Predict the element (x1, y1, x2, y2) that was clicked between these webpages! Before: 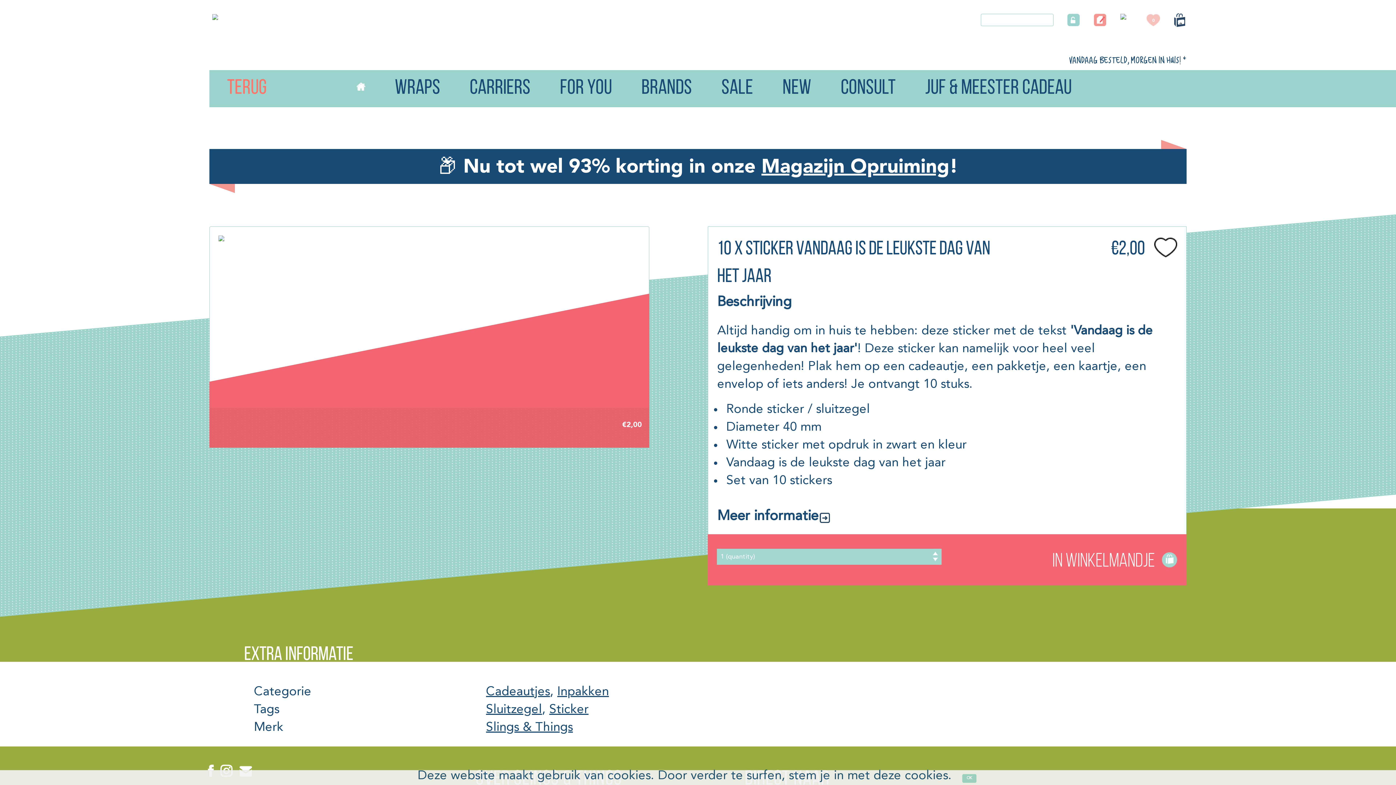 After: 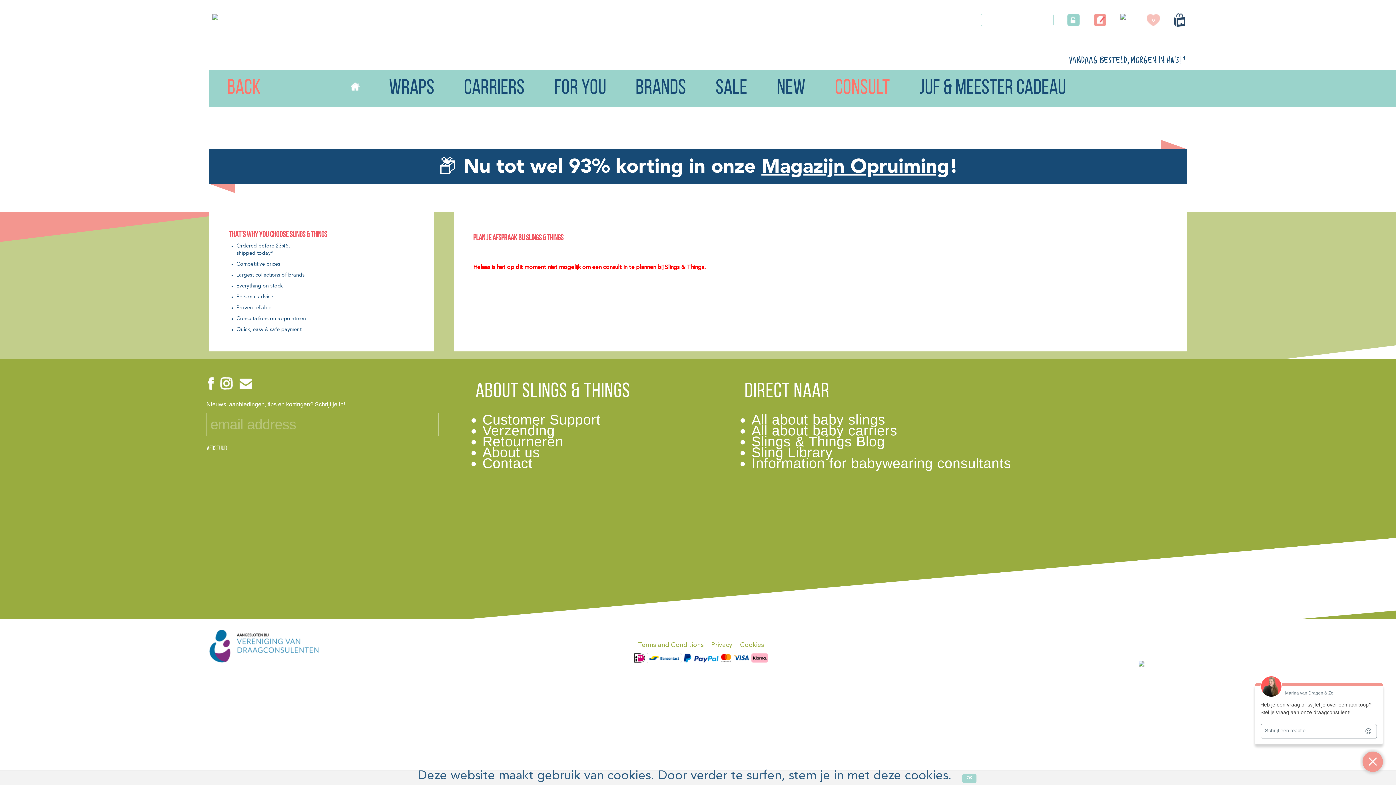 Action: label: Consult bbox: (841, 73, 895, 103)